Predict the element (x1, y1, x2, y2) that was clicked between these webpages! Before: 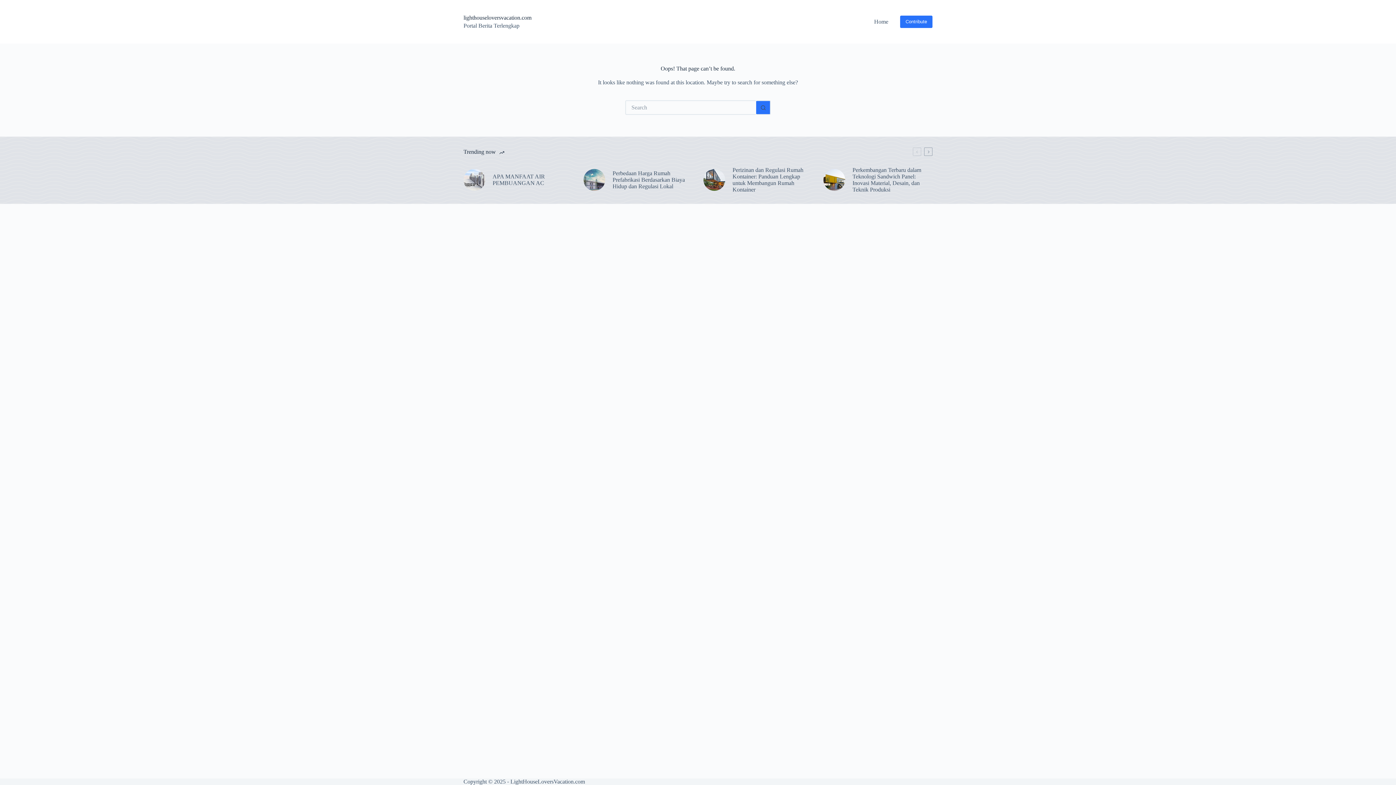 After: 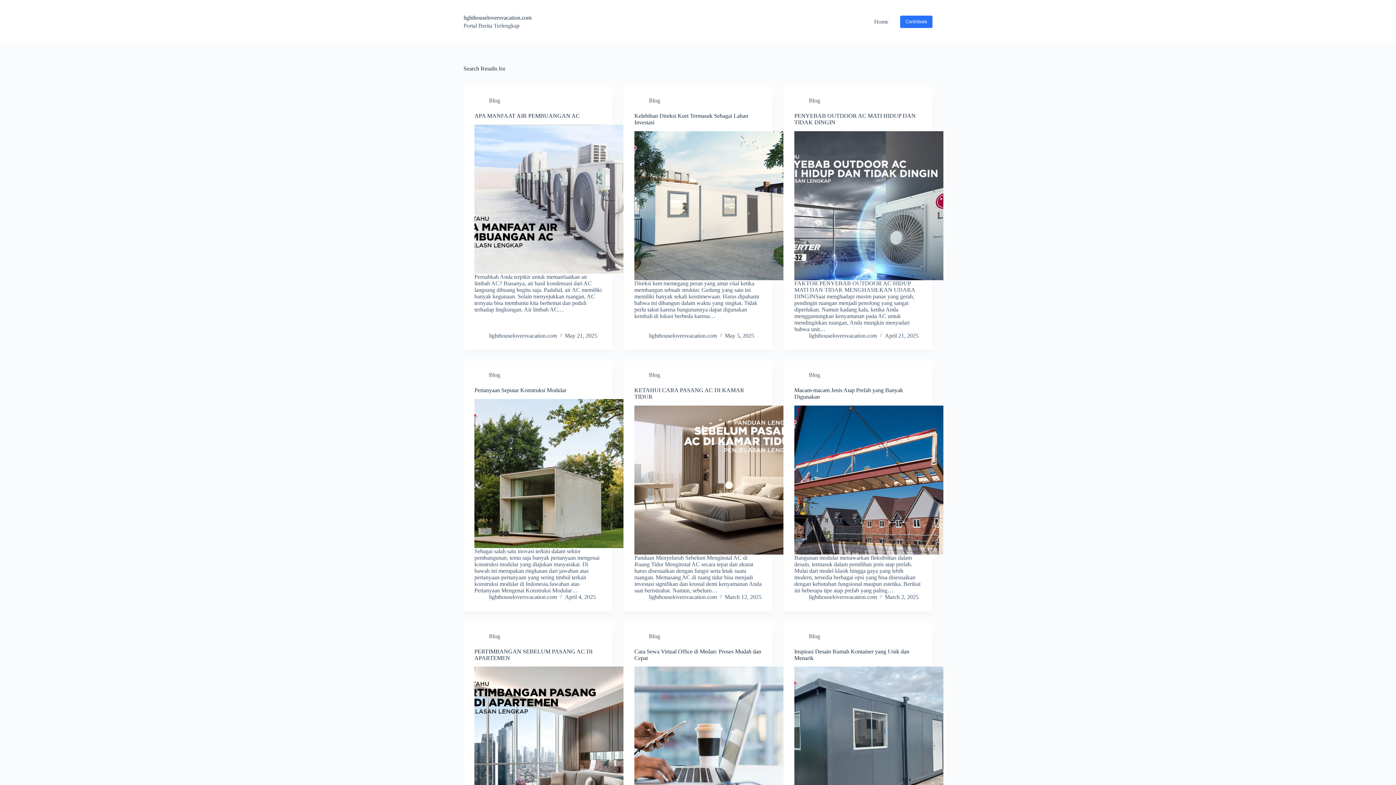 Action: label: Search button bbox: (756, 100, 770, 114)